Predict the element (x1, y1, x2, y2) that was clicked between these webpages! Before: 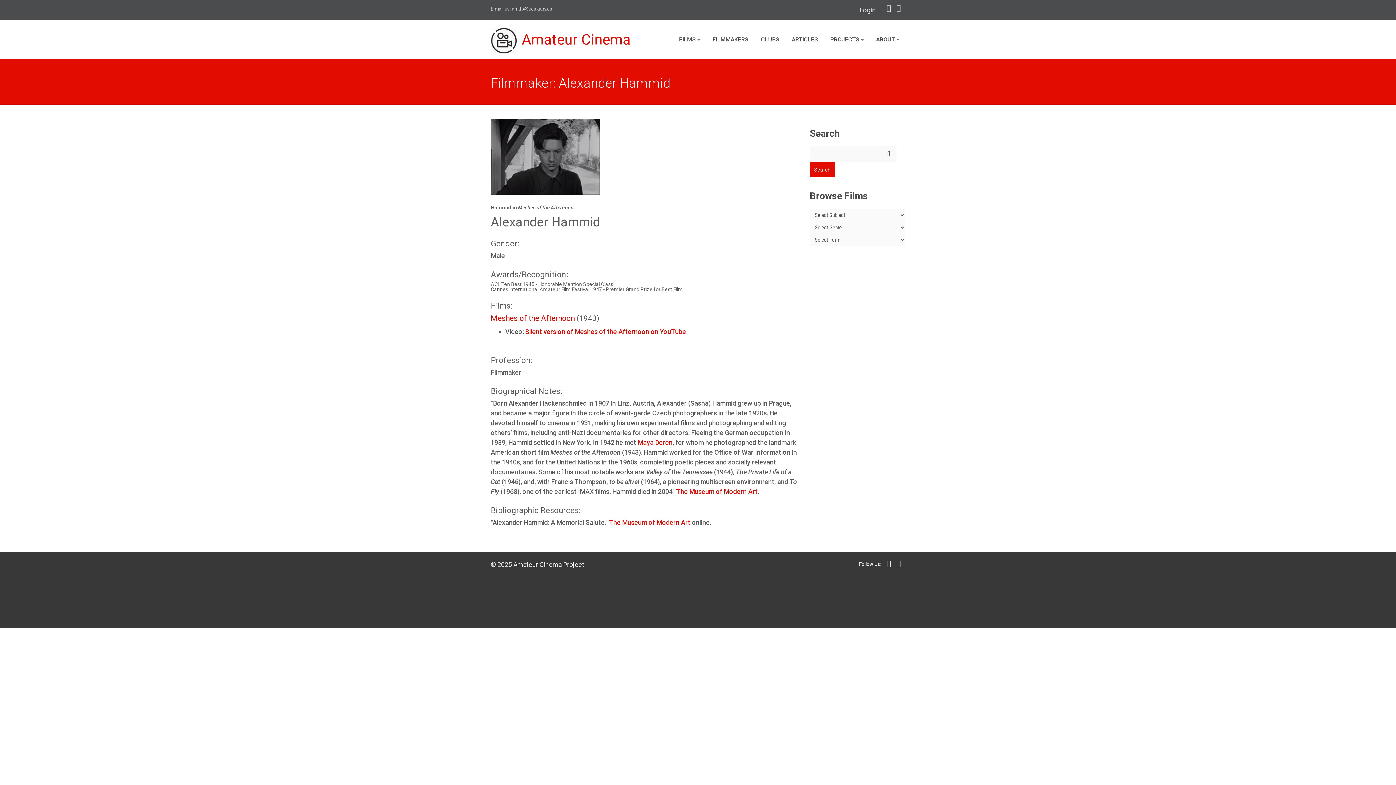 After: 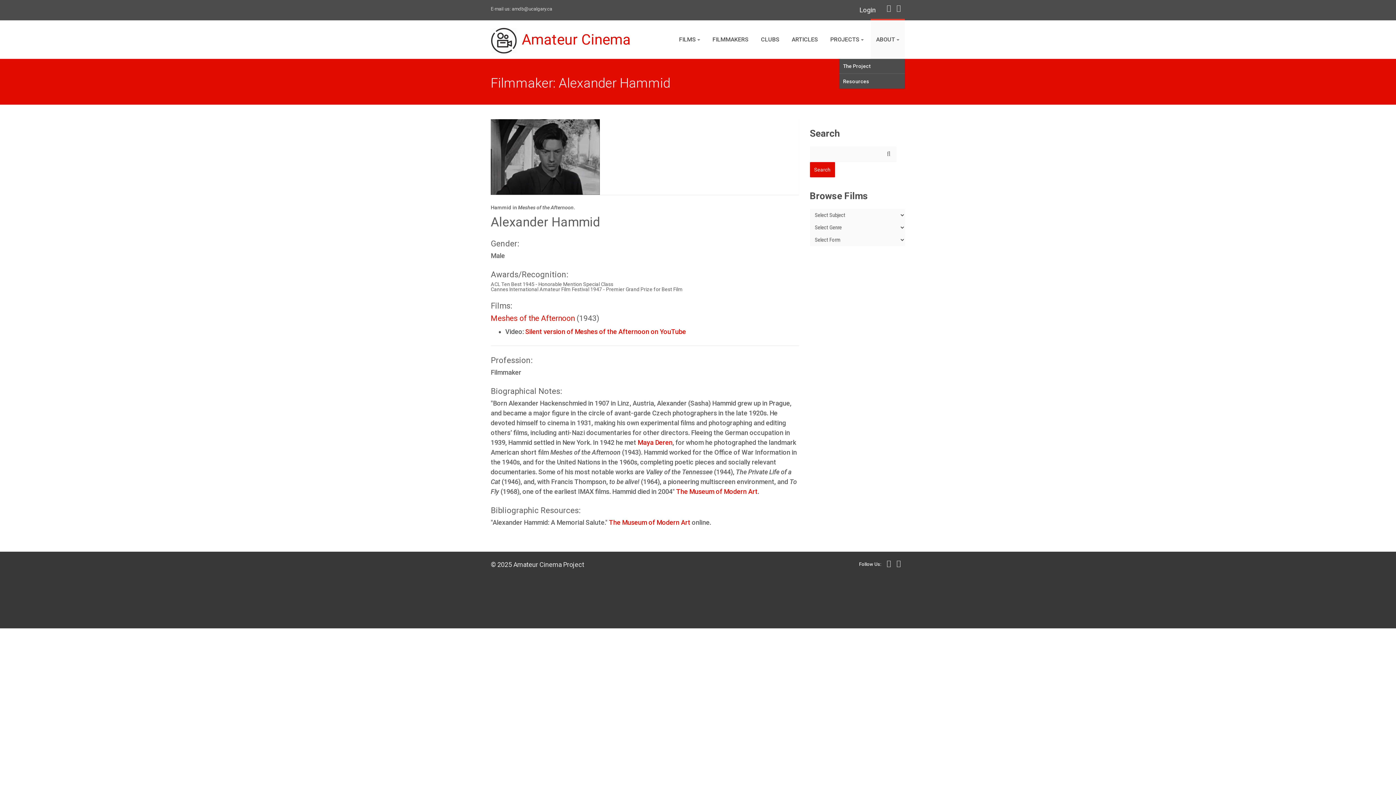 Action: label: ABOUT  bbox: (870, 18, 905, 58)